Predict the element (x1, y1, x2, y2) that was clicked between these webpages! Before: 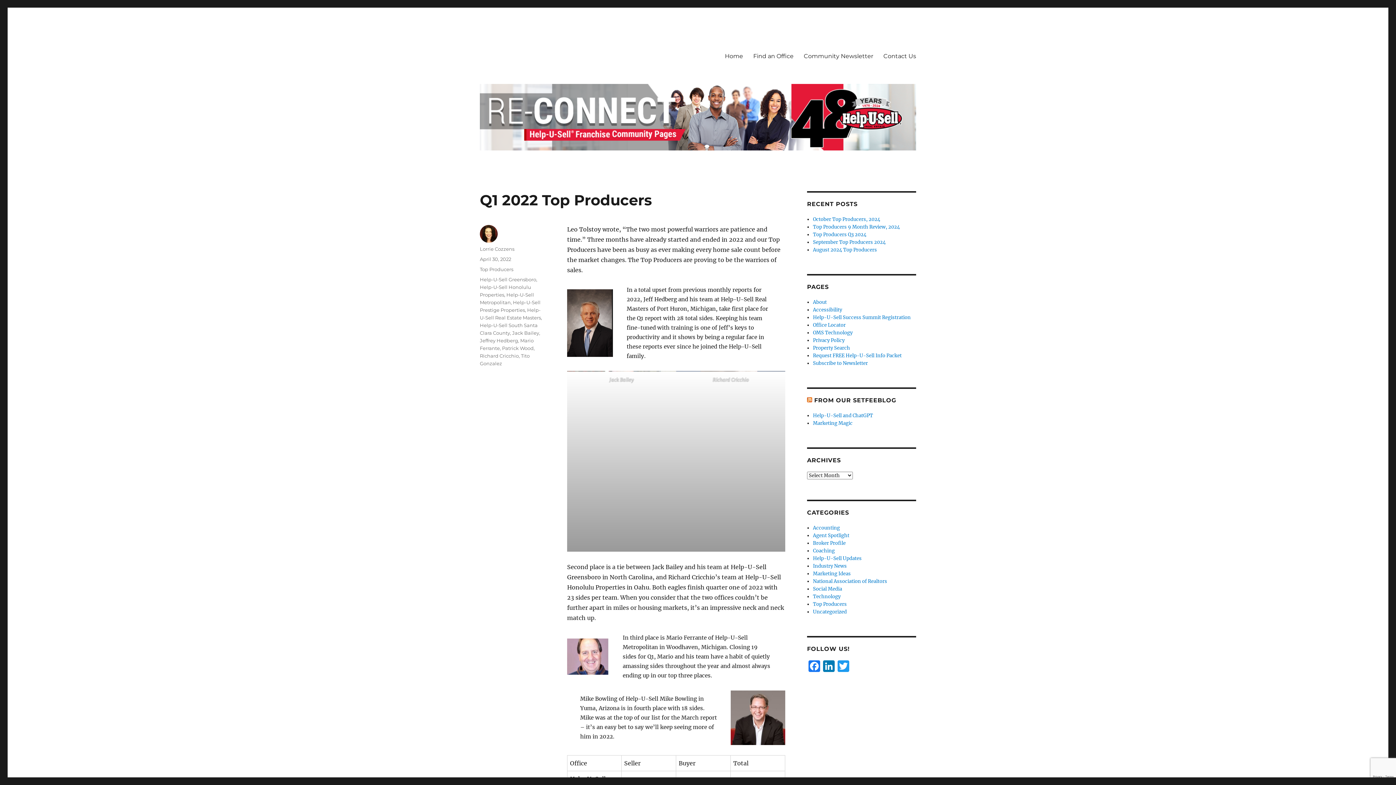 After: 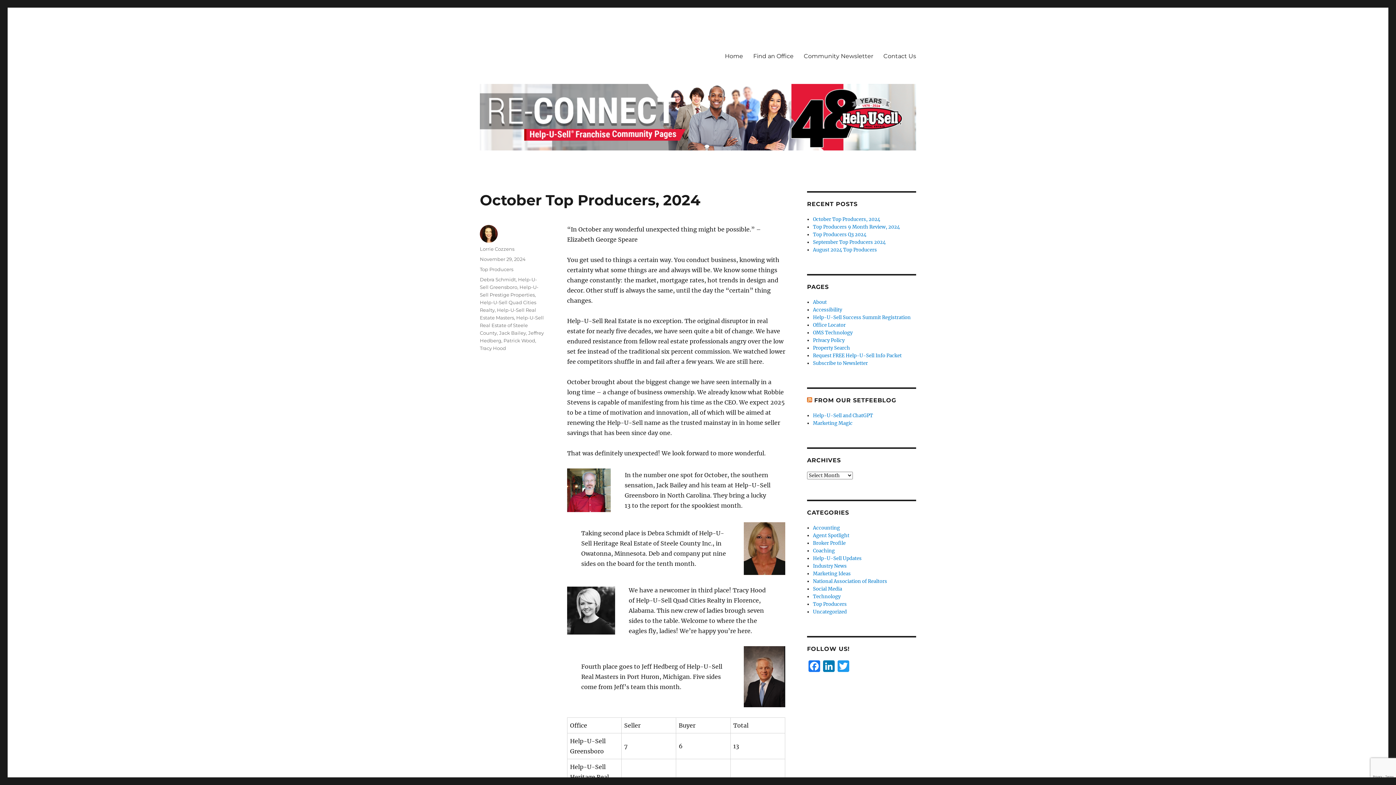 Action: bbox: (813, 216, 880, 222) label: October Top Producers, 2024